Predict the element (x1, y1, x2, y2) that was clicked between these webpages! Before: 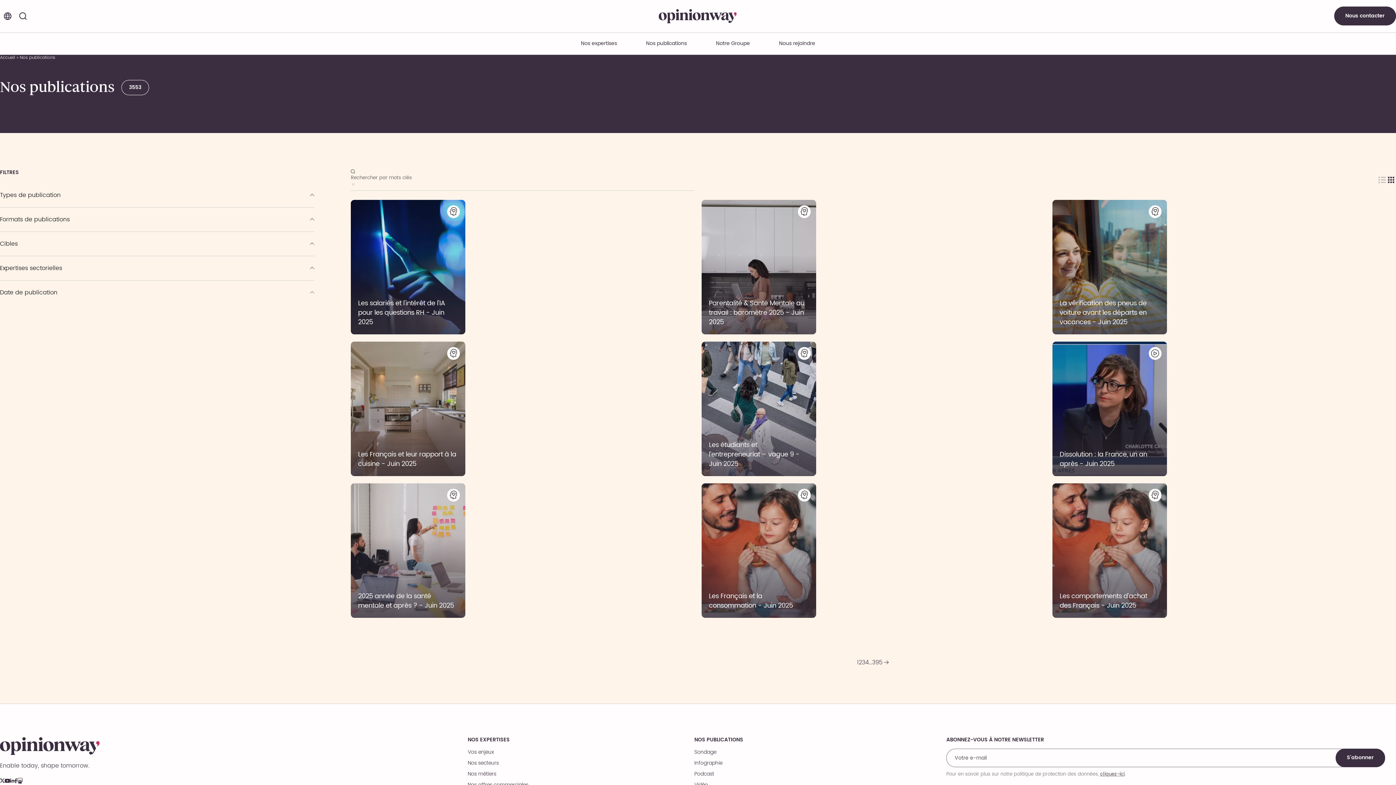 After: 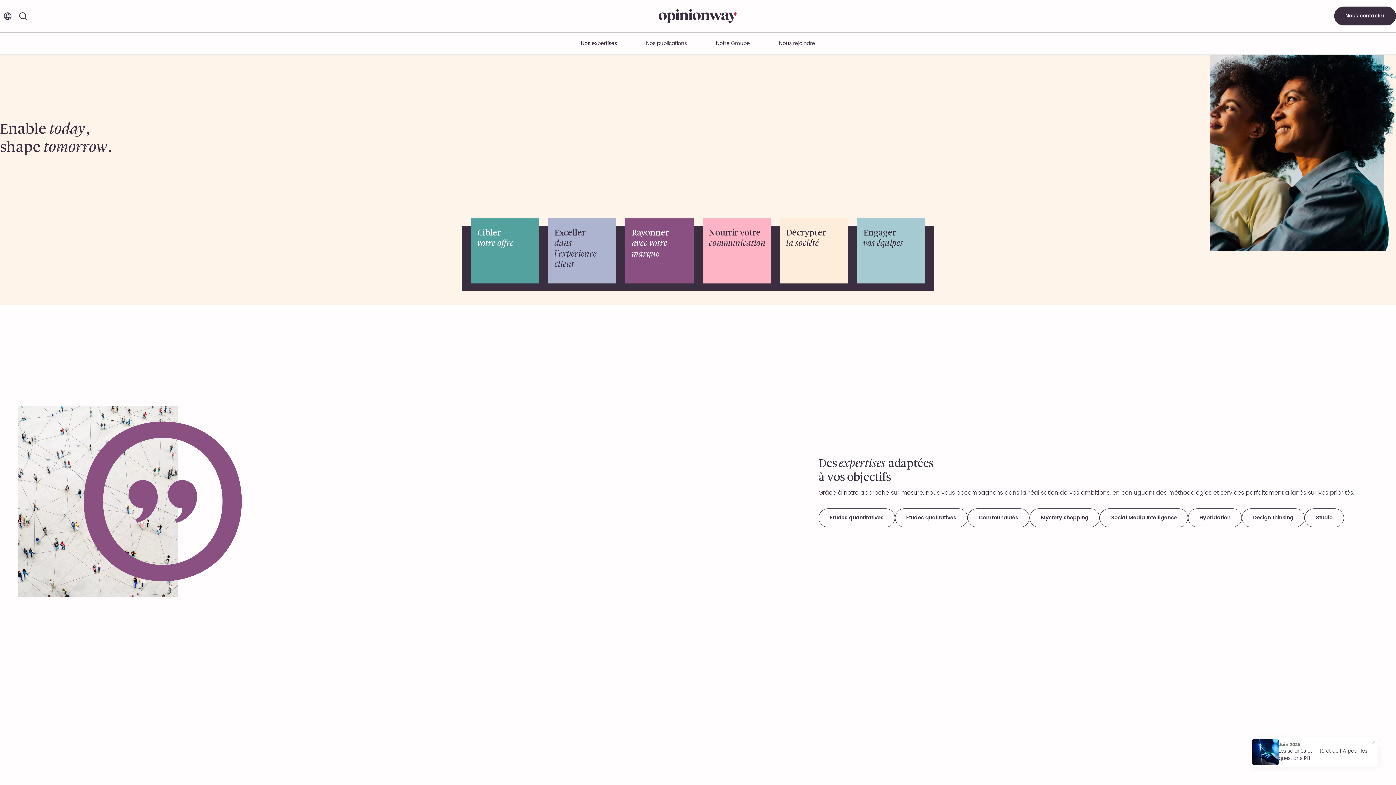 Action: bbox: (659, 8, 737, 23)